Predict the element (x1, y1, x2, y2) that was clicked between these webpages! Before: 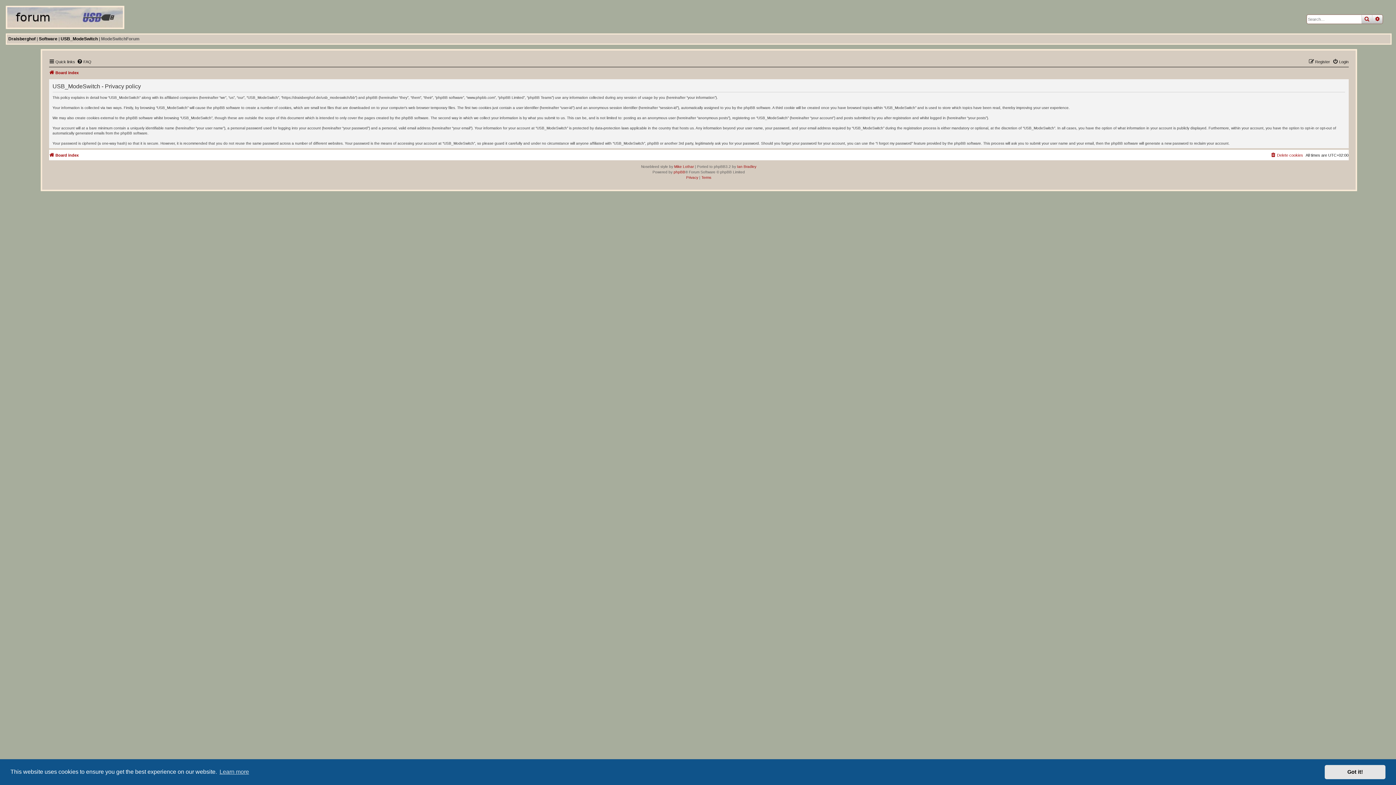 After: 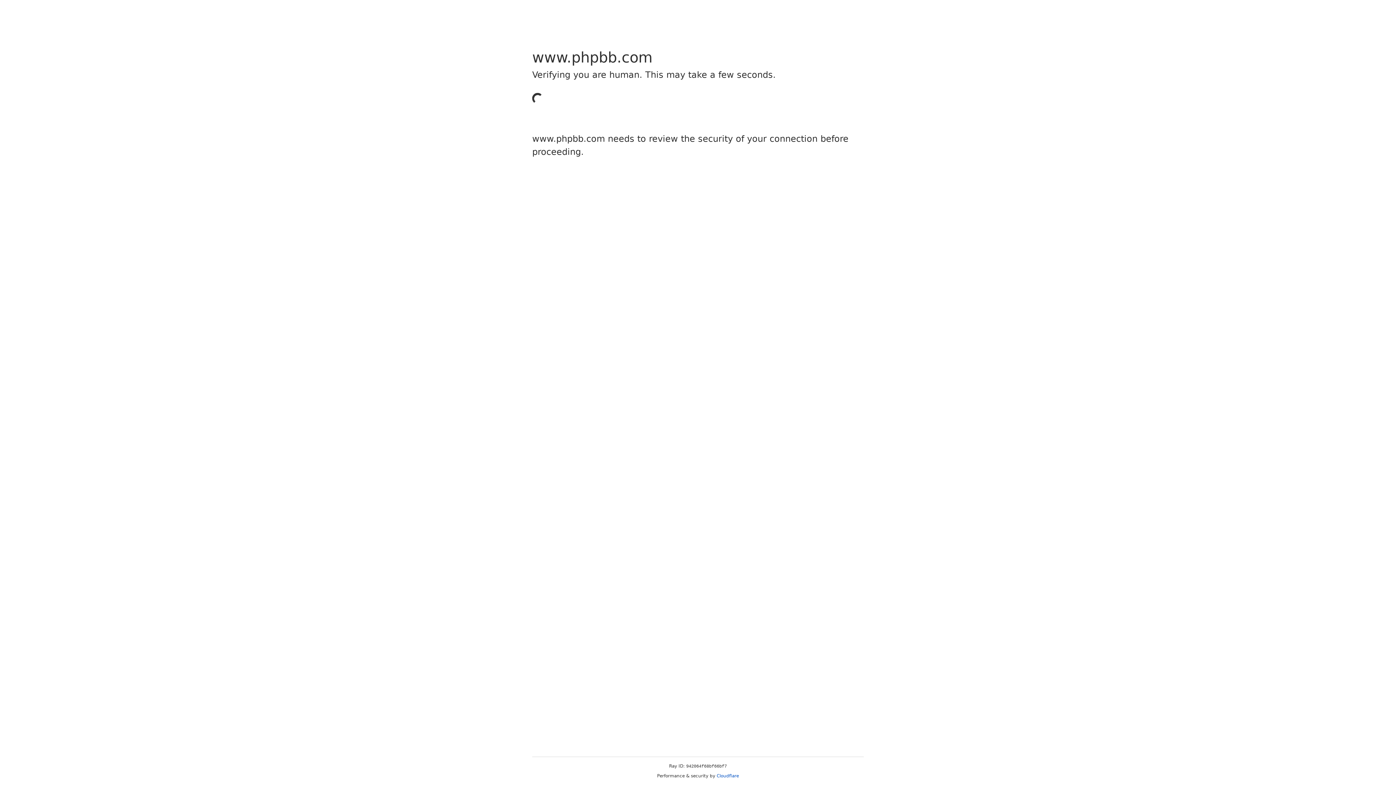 Action: label: phpBB bbox: (673, 169, 685, 174)